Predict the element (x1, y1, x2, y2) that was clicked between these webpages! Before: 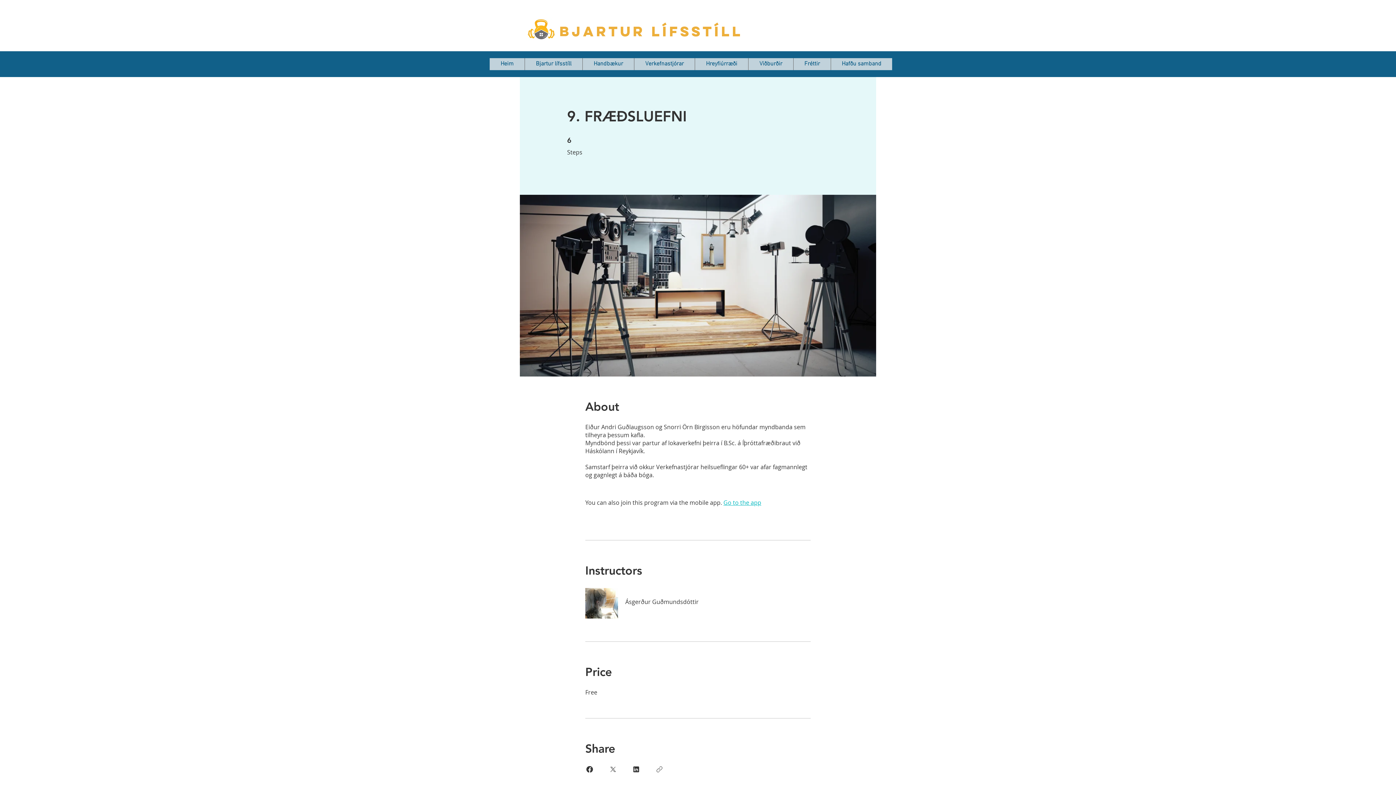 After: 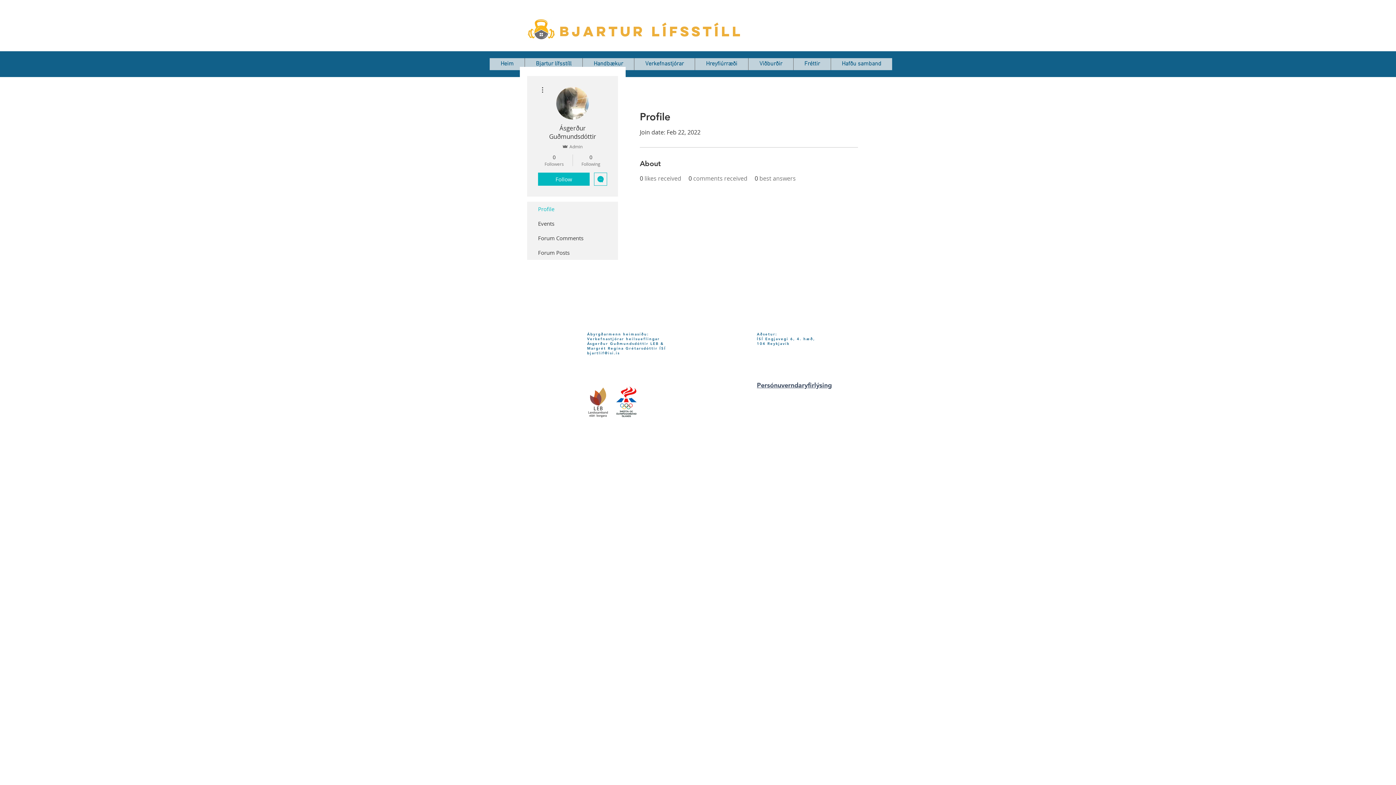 Action: label: Ásgerður Guðmundsdóttir bbox: (585, 587, 810, 608)